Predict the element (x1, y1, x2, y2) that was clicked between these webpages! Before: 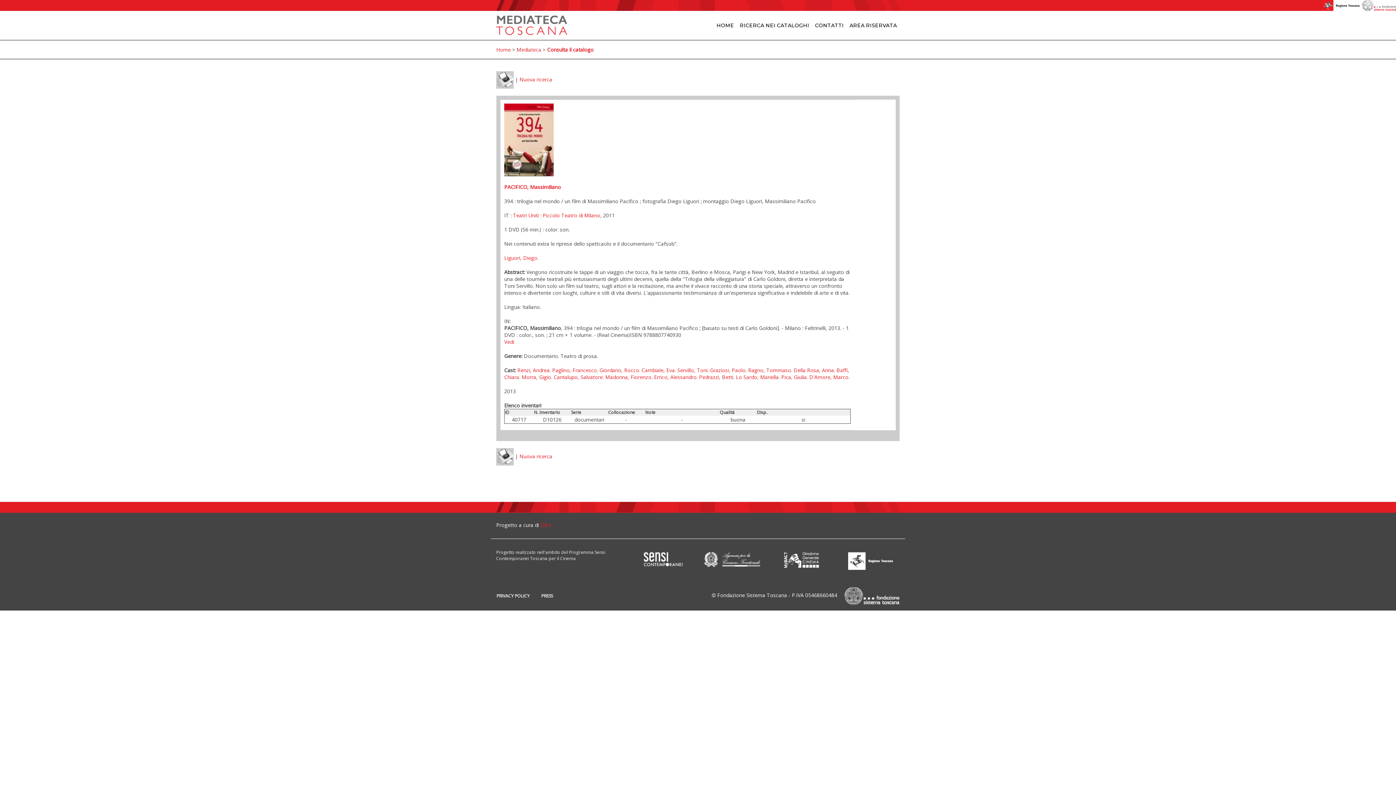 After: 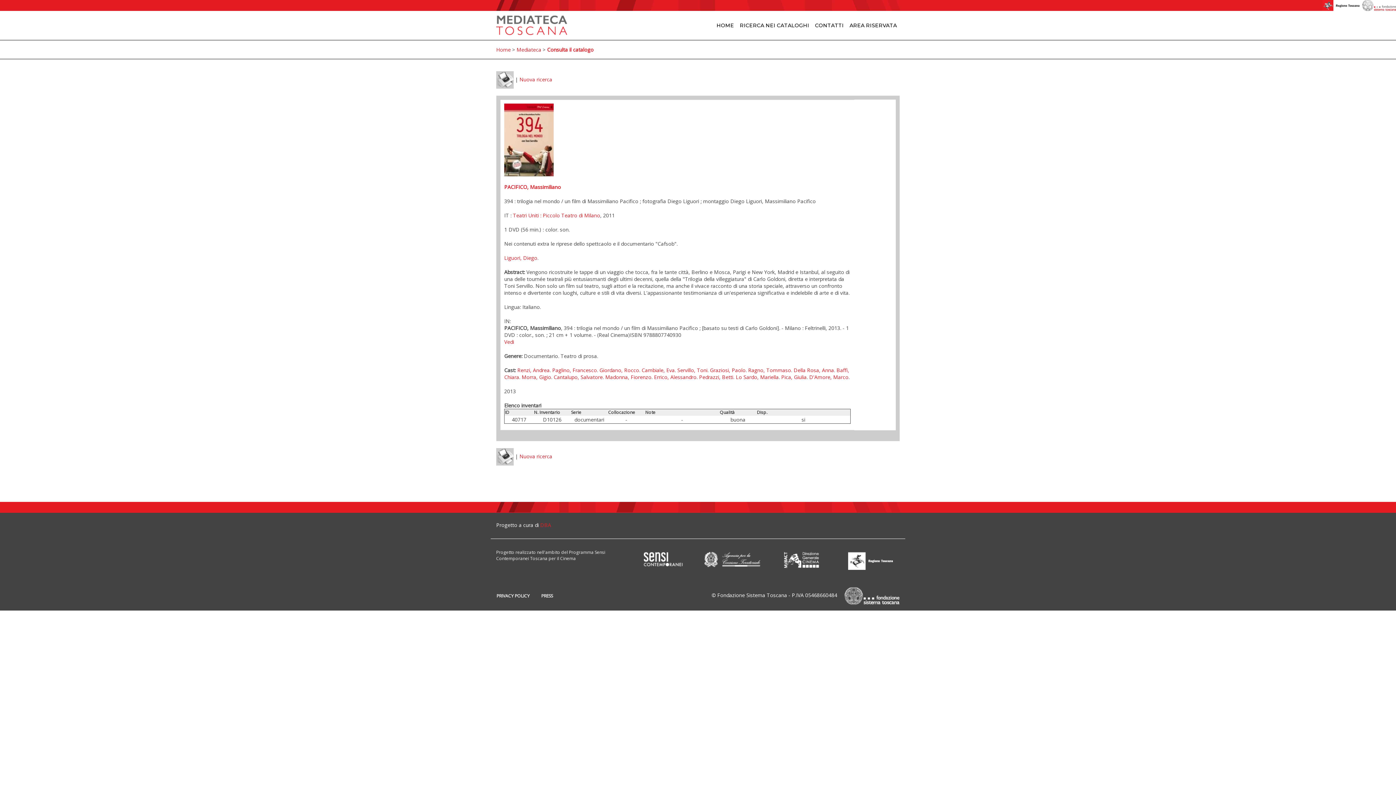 Action: bbox: (634, 552, 692, 566)